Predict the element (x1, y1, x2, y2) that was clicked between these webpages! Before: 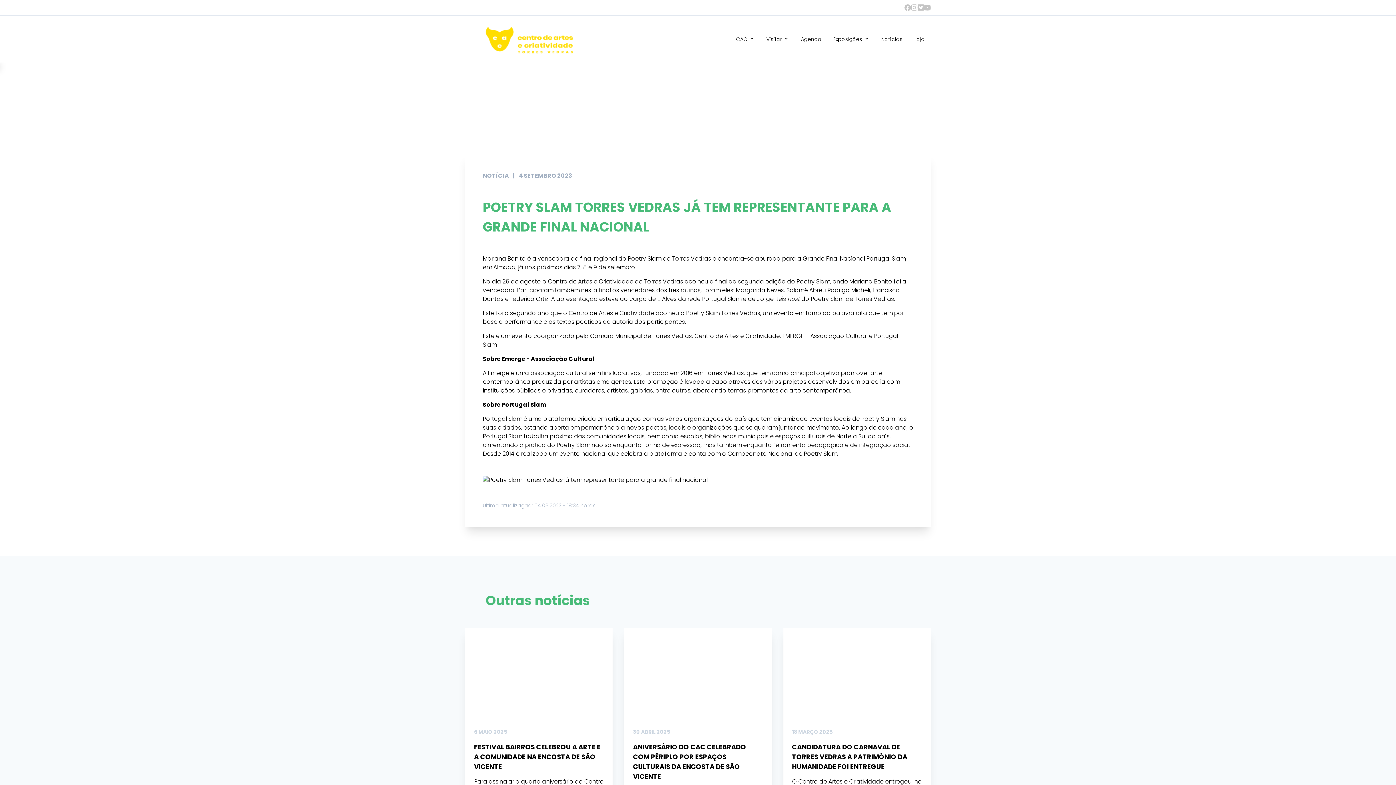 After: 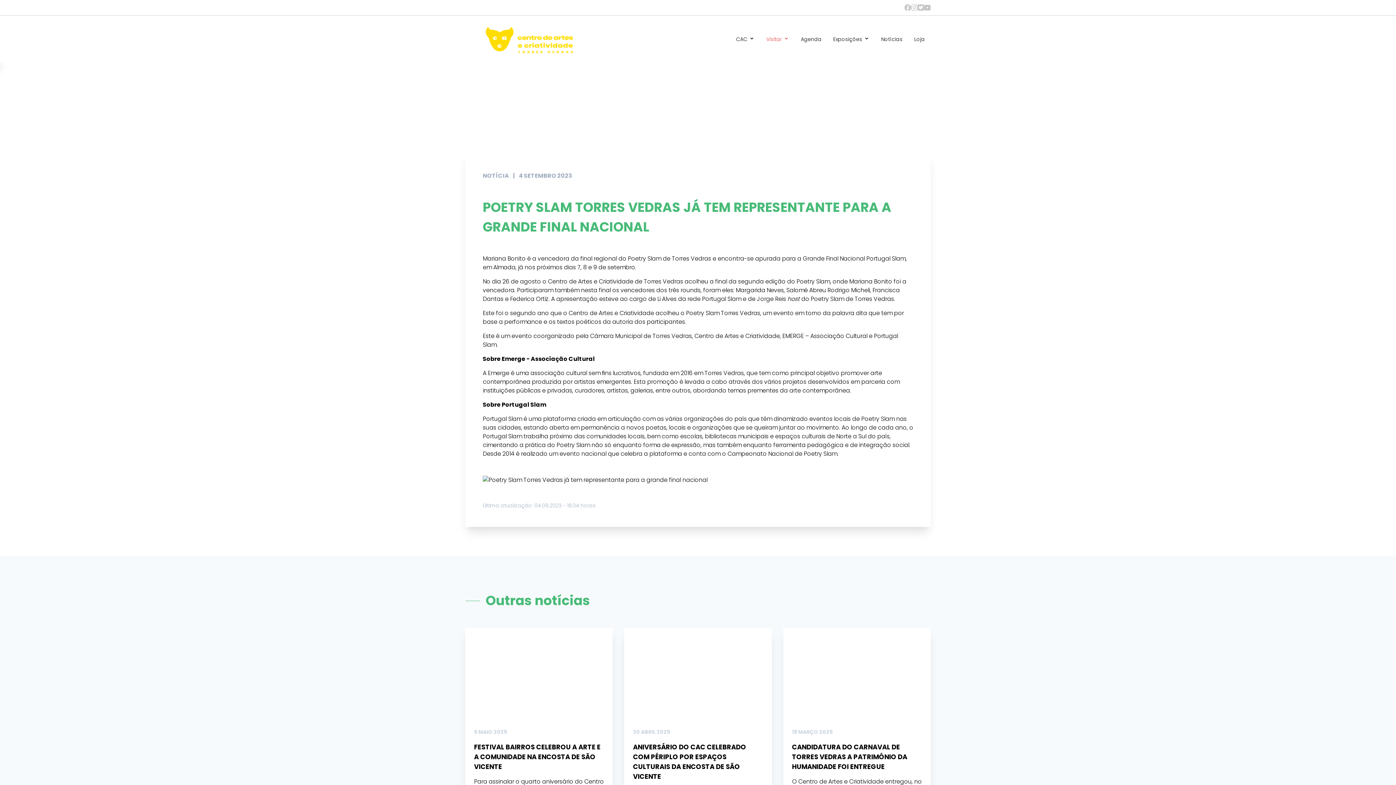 Action: bbox: (760, 35, 795, 43) label: Visitar